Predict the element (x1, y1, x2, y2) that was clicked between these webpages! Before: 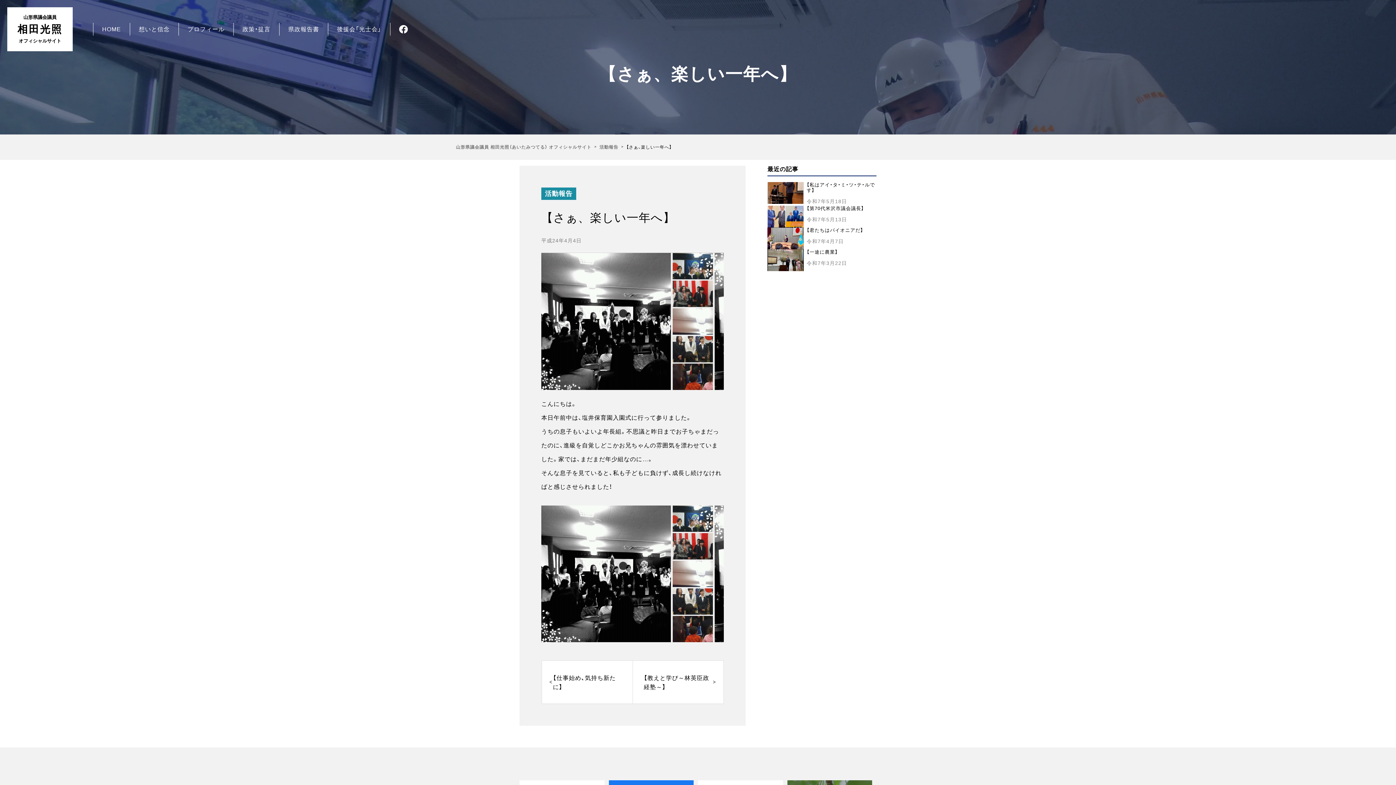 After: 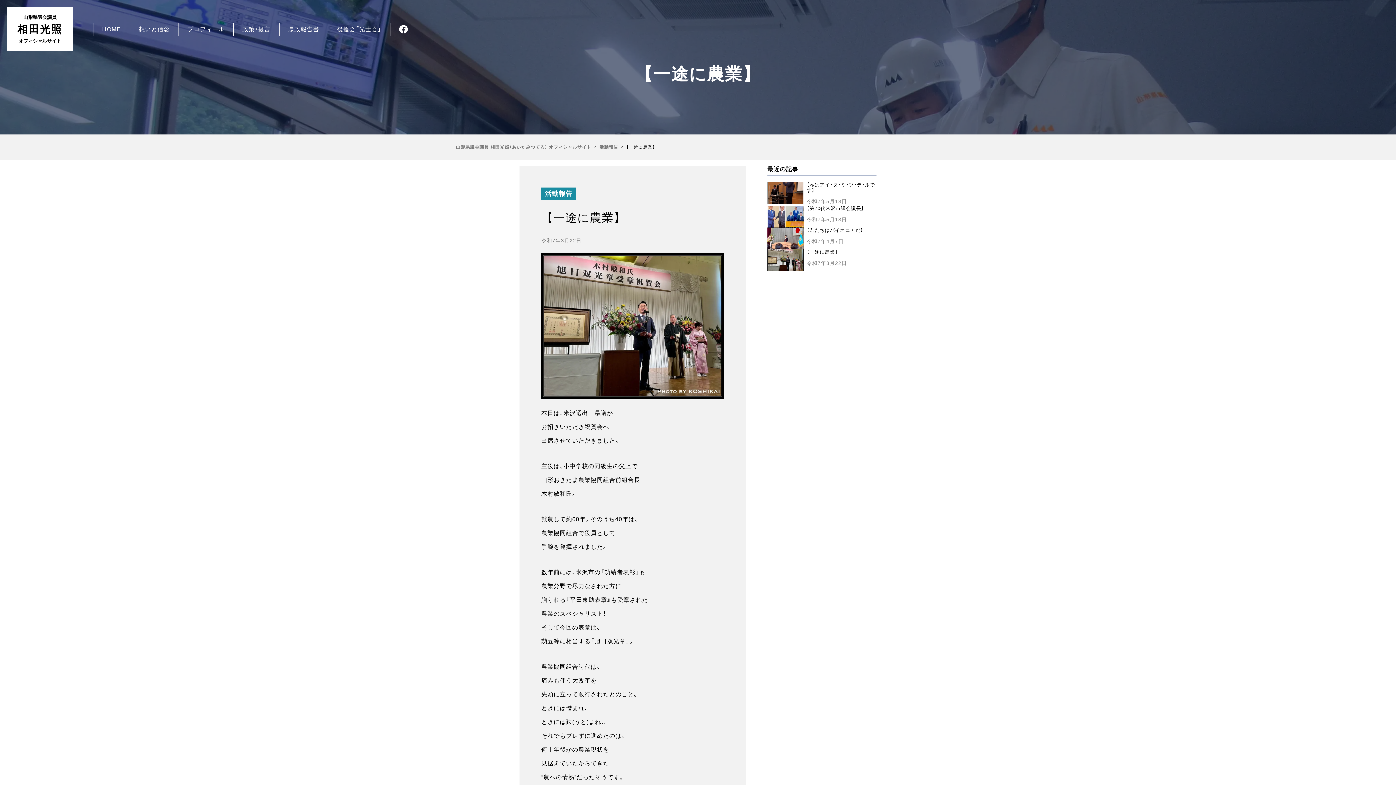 Action: bbox: (767, 249, 804, 271)